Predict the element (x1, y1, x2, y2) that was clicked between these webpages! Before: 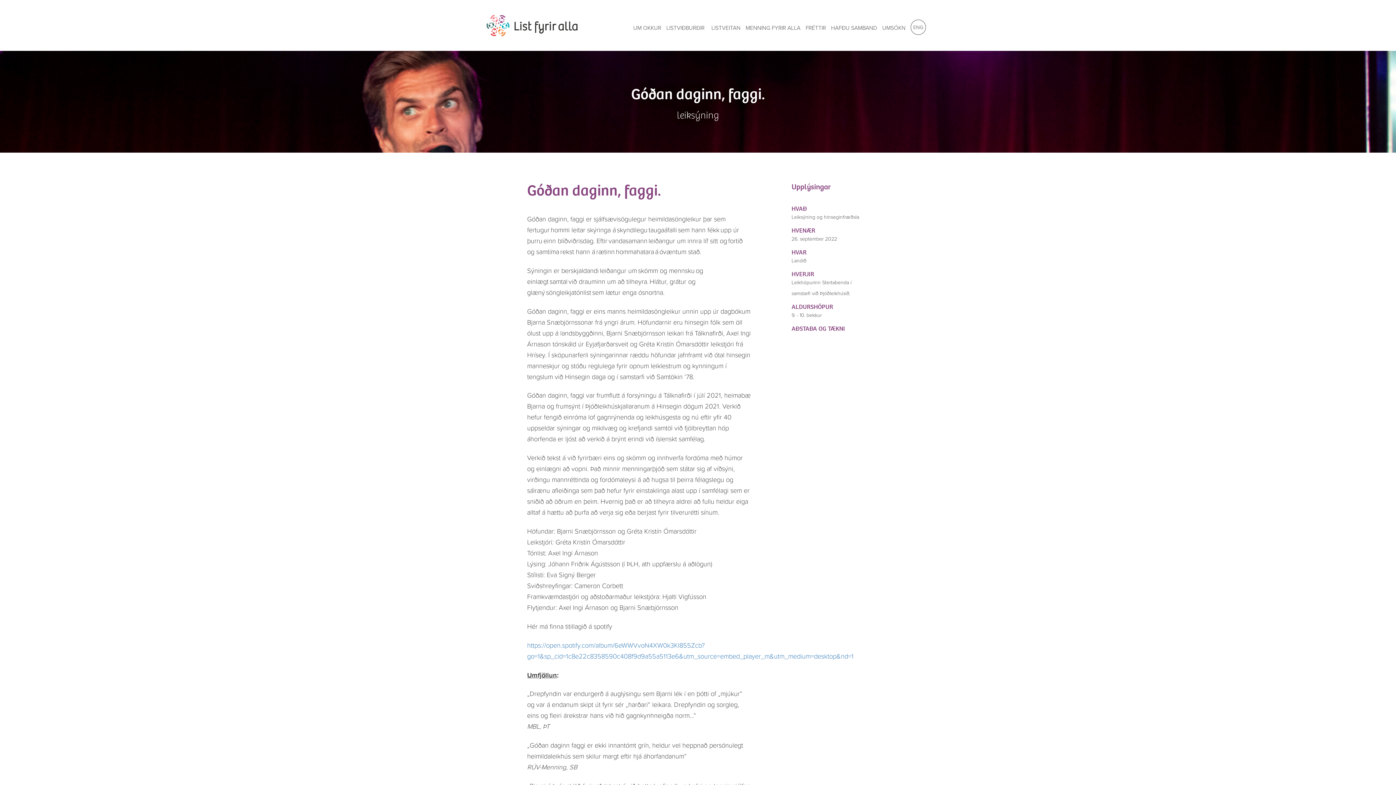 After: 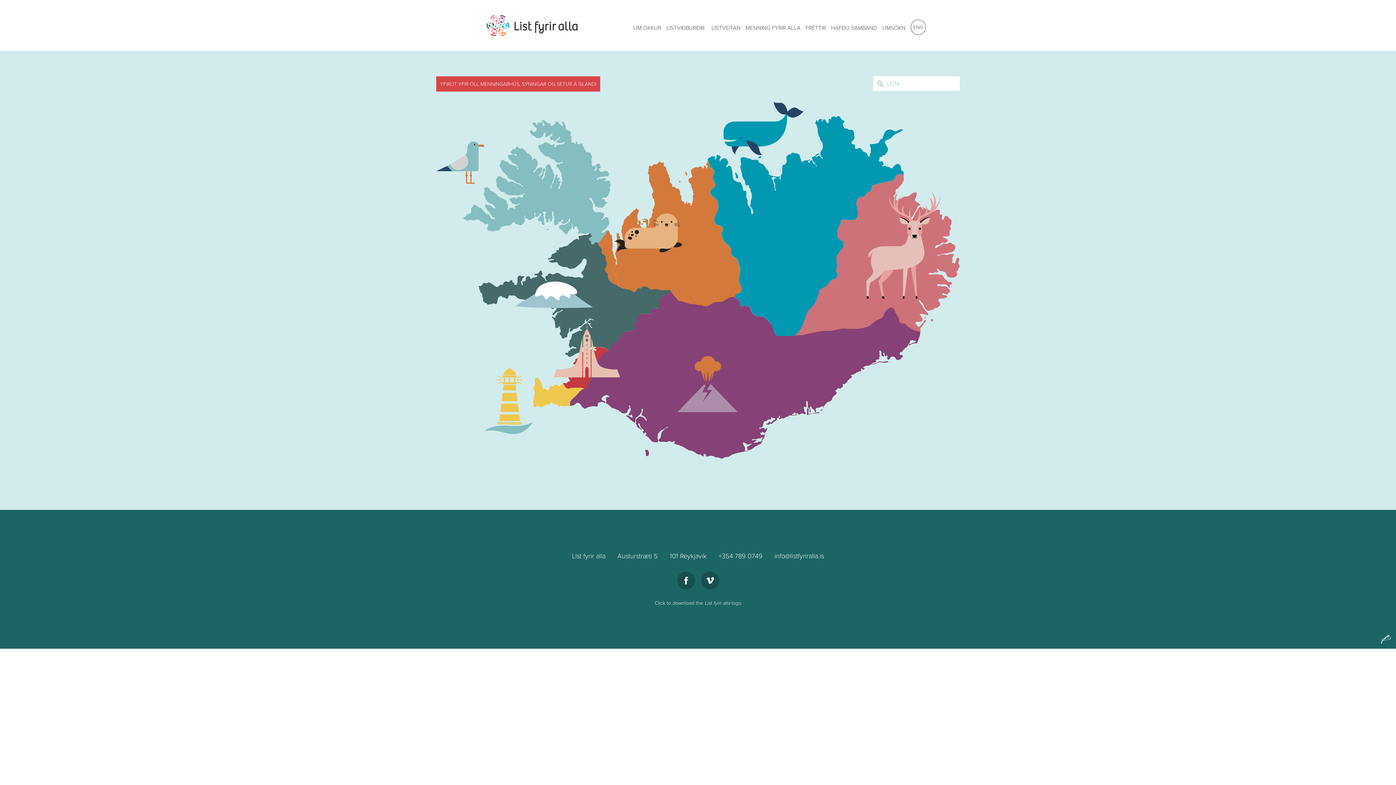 Action: bbox: (740, 14, 800, 41) label: MENNING FYRIR ALLA